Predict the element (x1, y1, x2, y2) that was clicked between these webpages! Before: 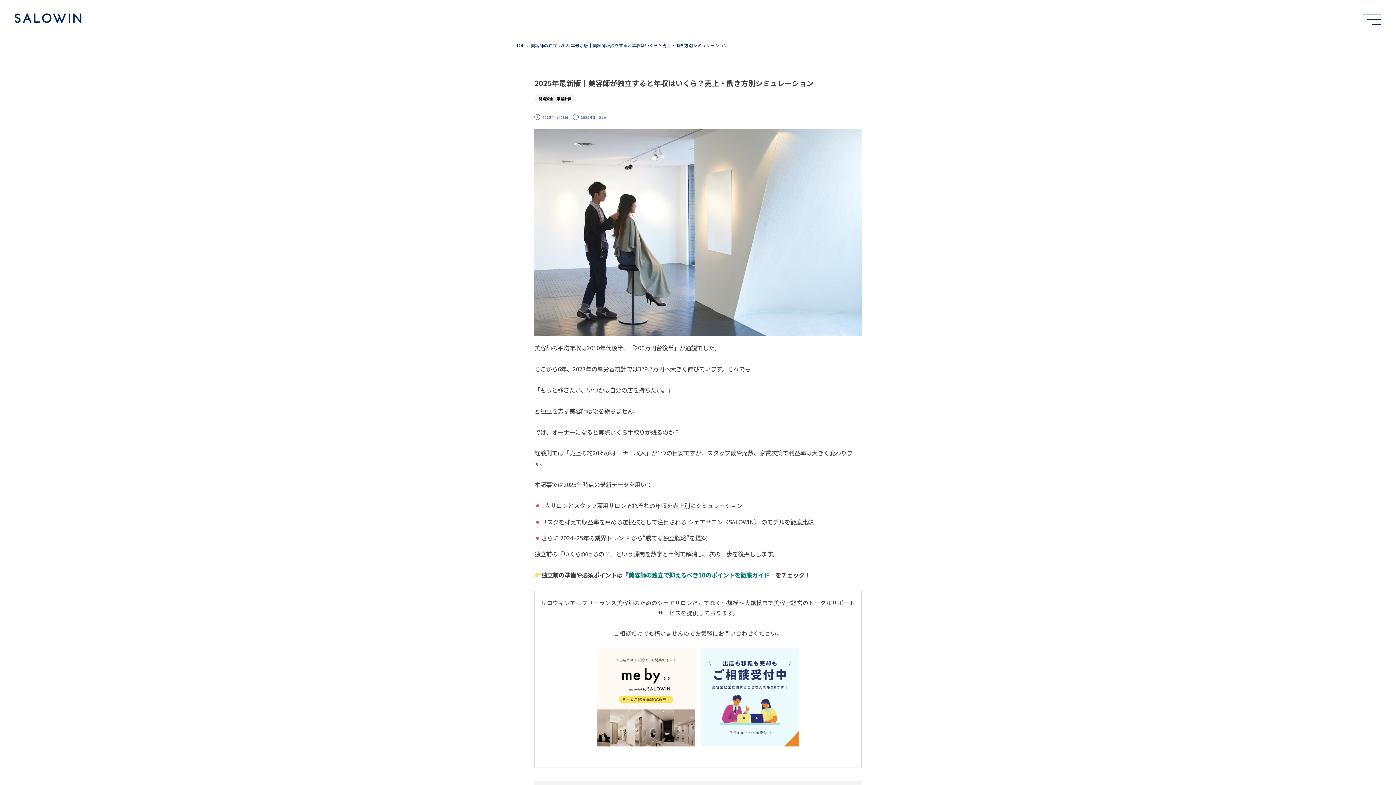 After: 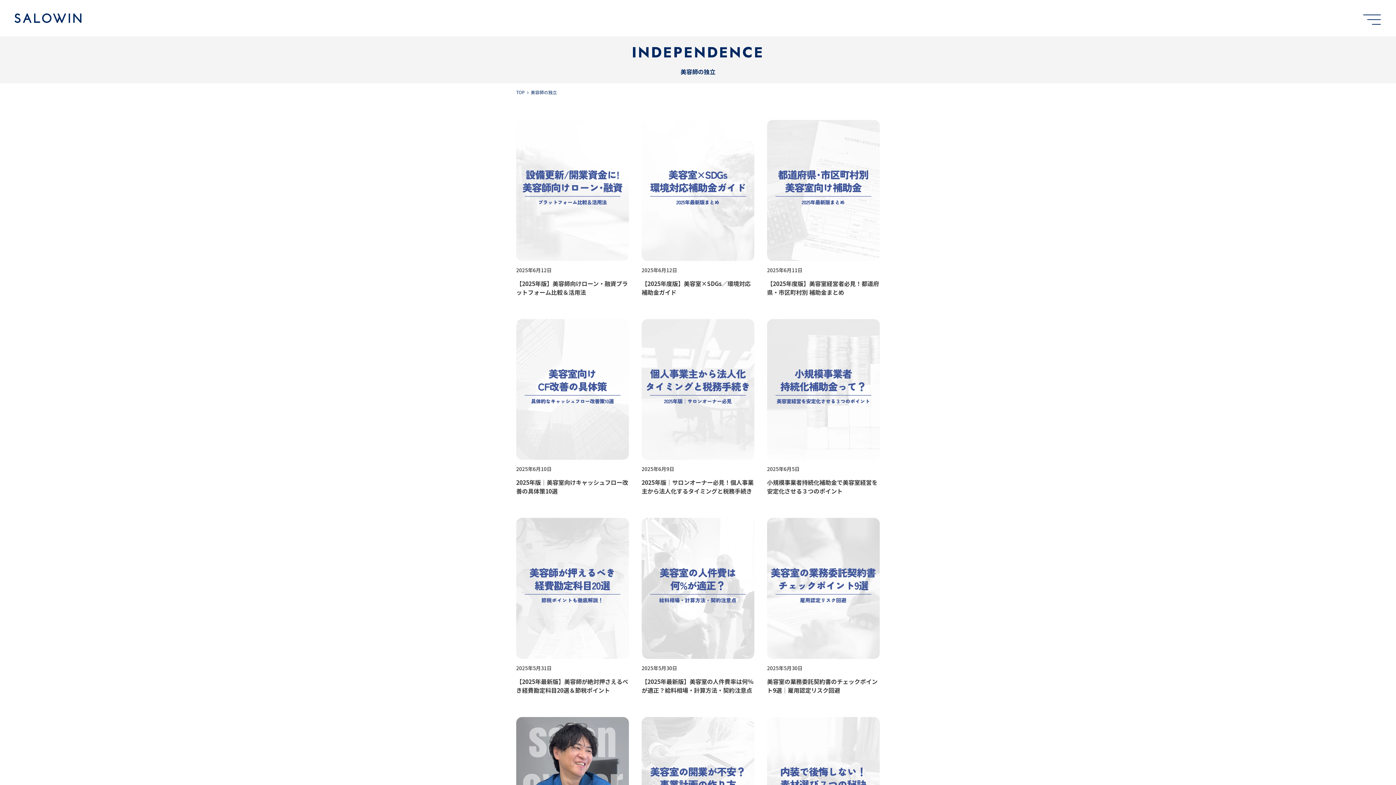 Action: bbox: (530, 42, 560, 48) label: 美容師の独立